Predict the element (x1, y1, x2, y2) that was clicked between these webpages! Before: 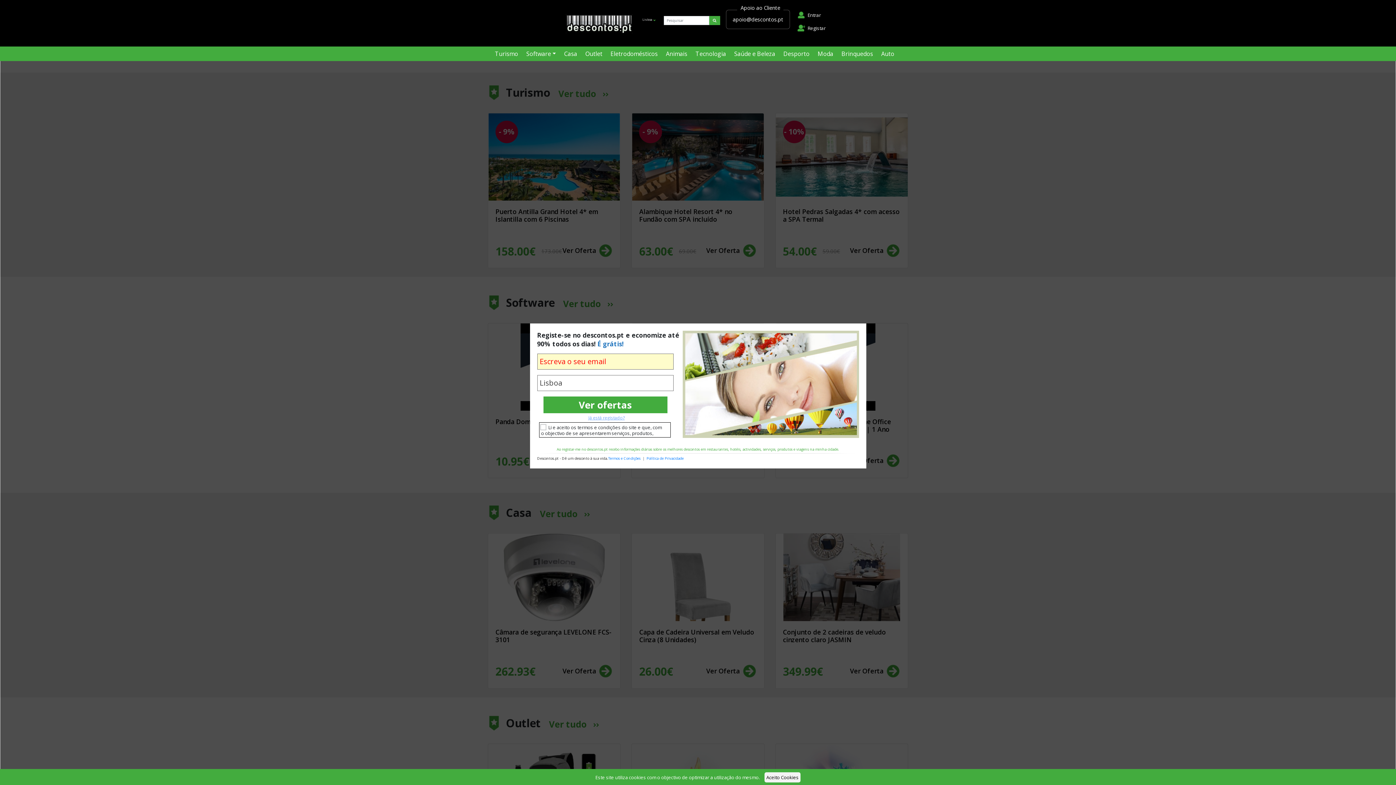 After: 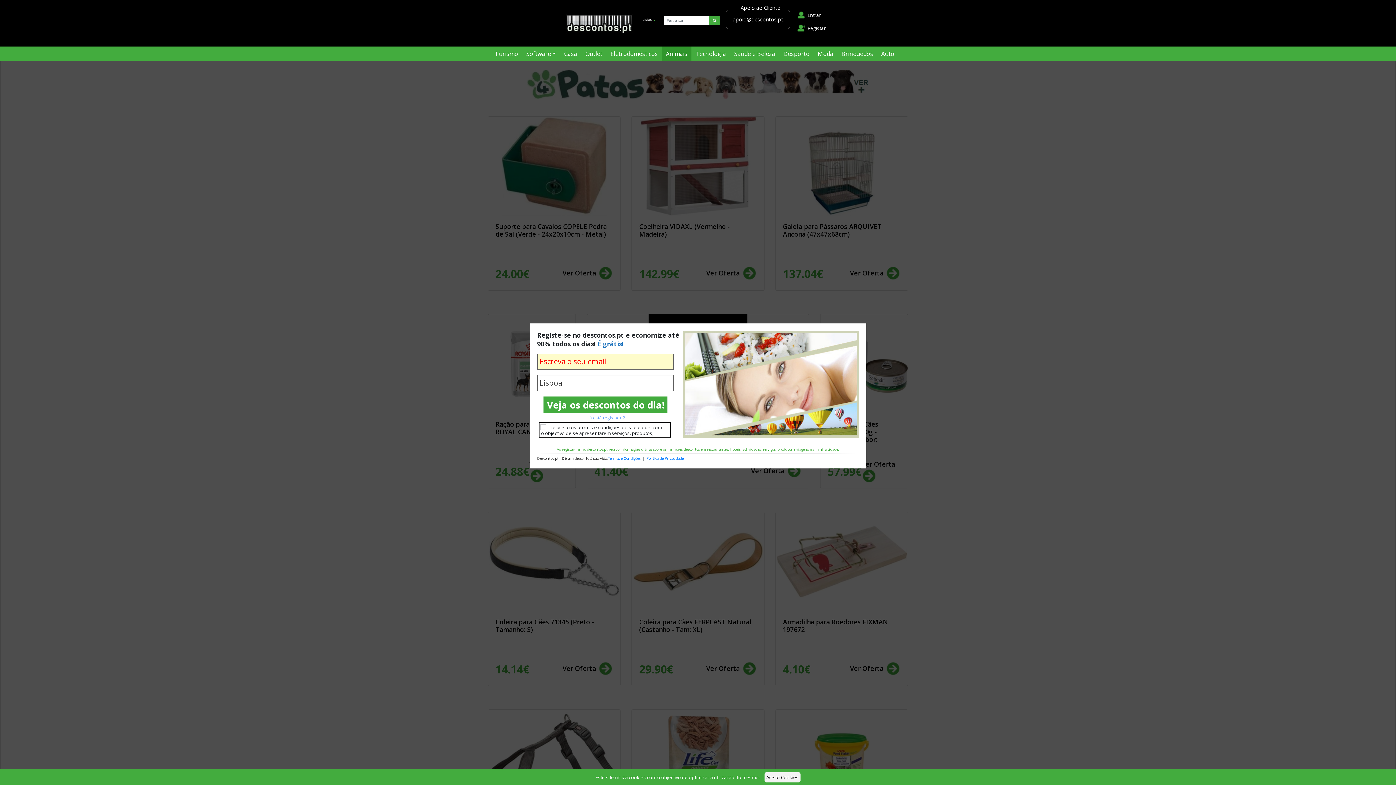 Action: bbox: (662, 46, 691, 61) label: Animais